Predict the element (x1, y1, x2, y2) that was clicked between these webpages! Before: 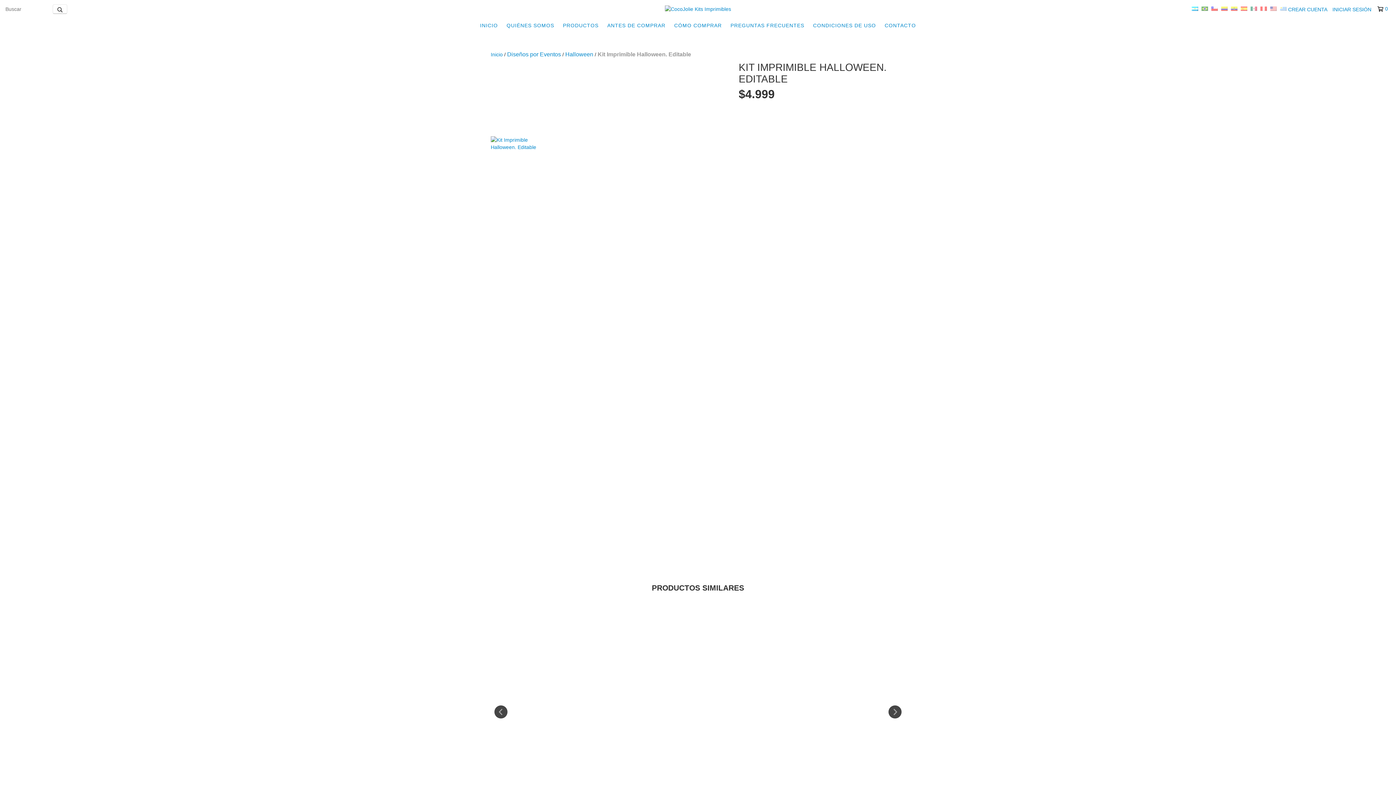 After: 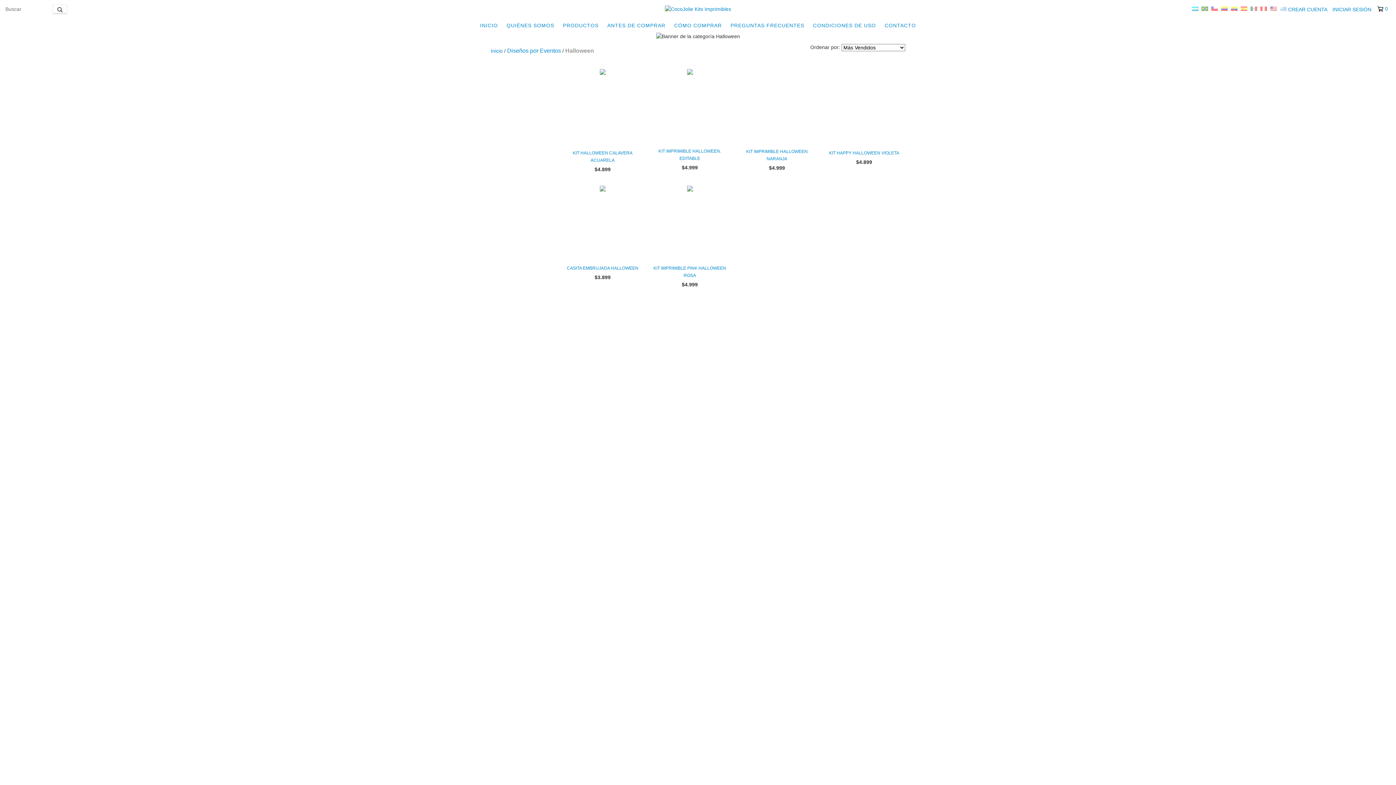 Action: bbox: (565, 50, 593, 58) label: Halloween